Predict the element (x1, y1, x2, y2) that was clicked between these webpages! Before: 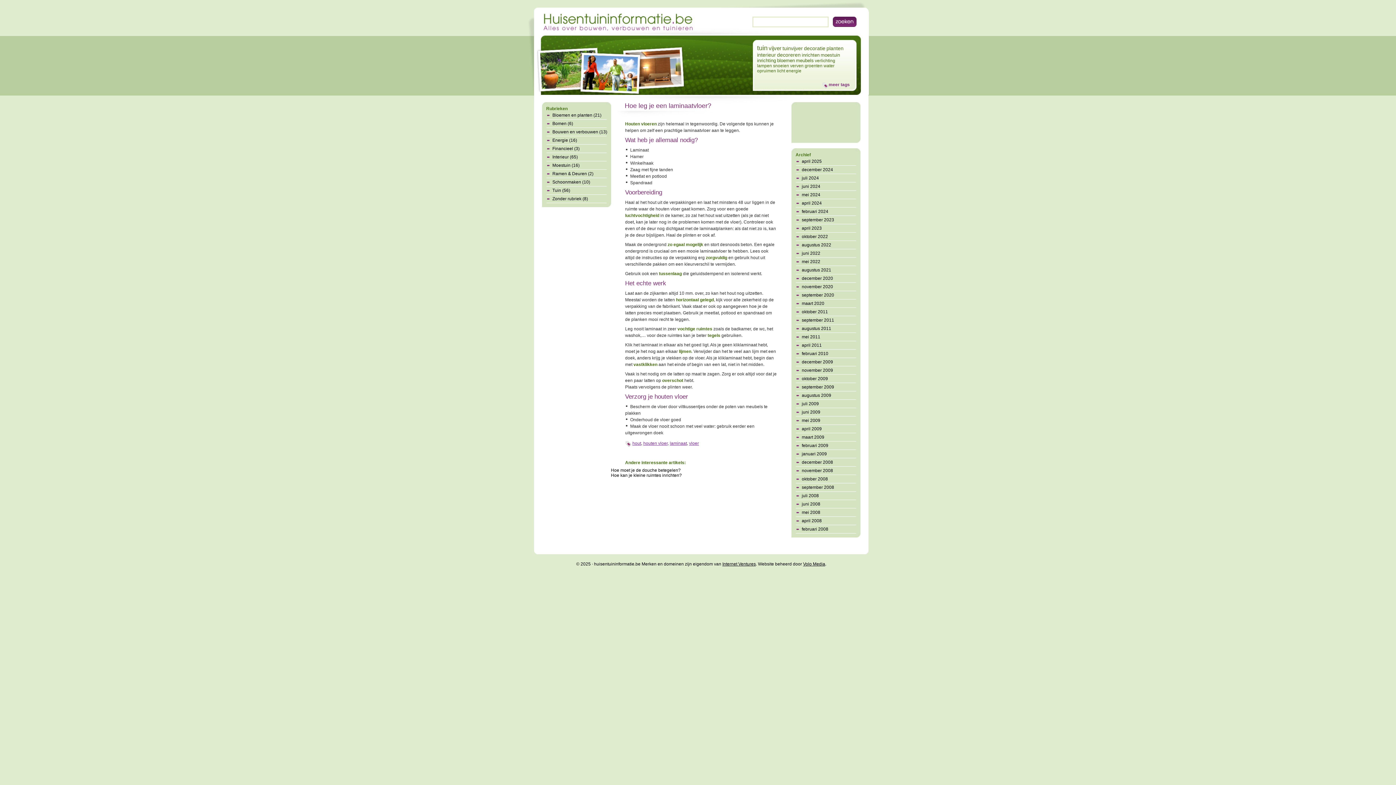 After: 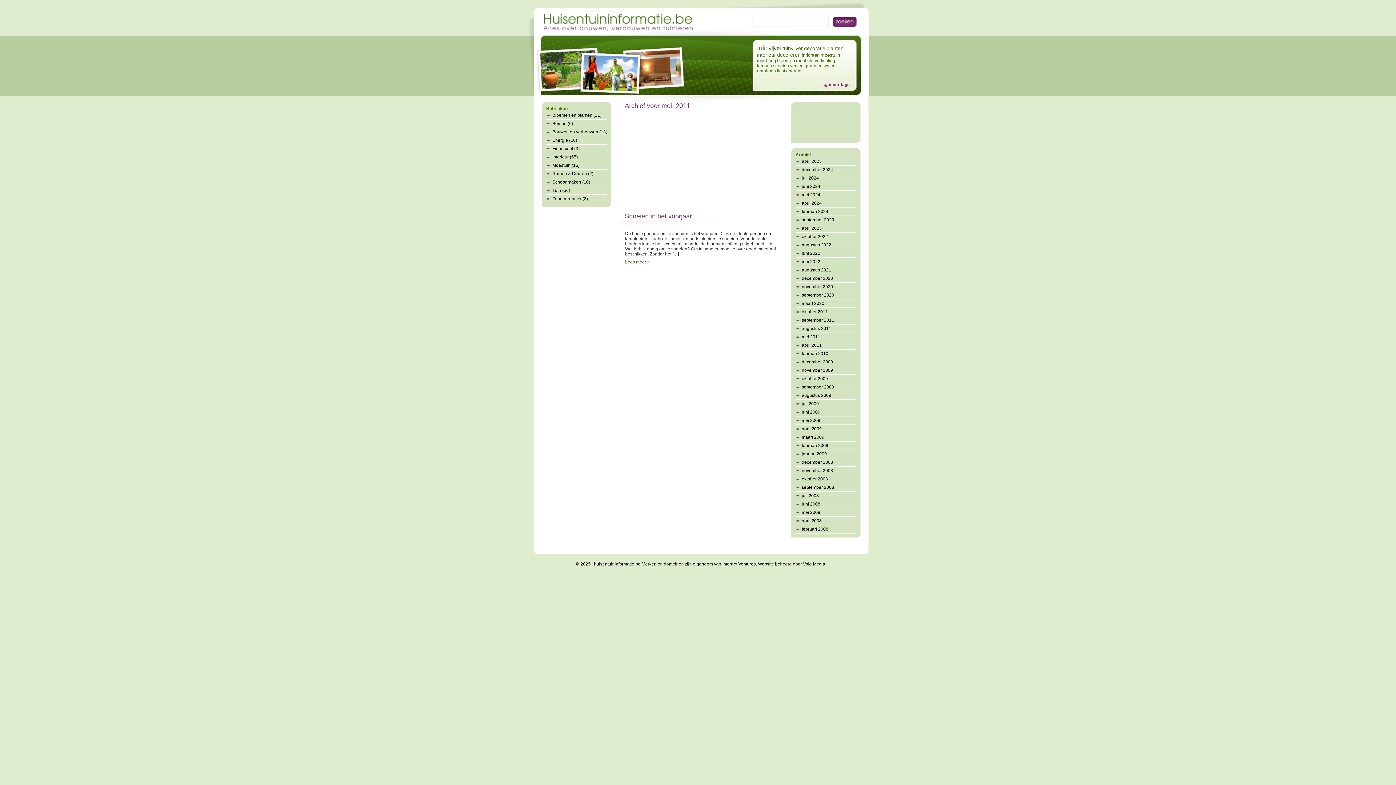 Action: bbox: (795, 334, 860, 339) label: mei 2011